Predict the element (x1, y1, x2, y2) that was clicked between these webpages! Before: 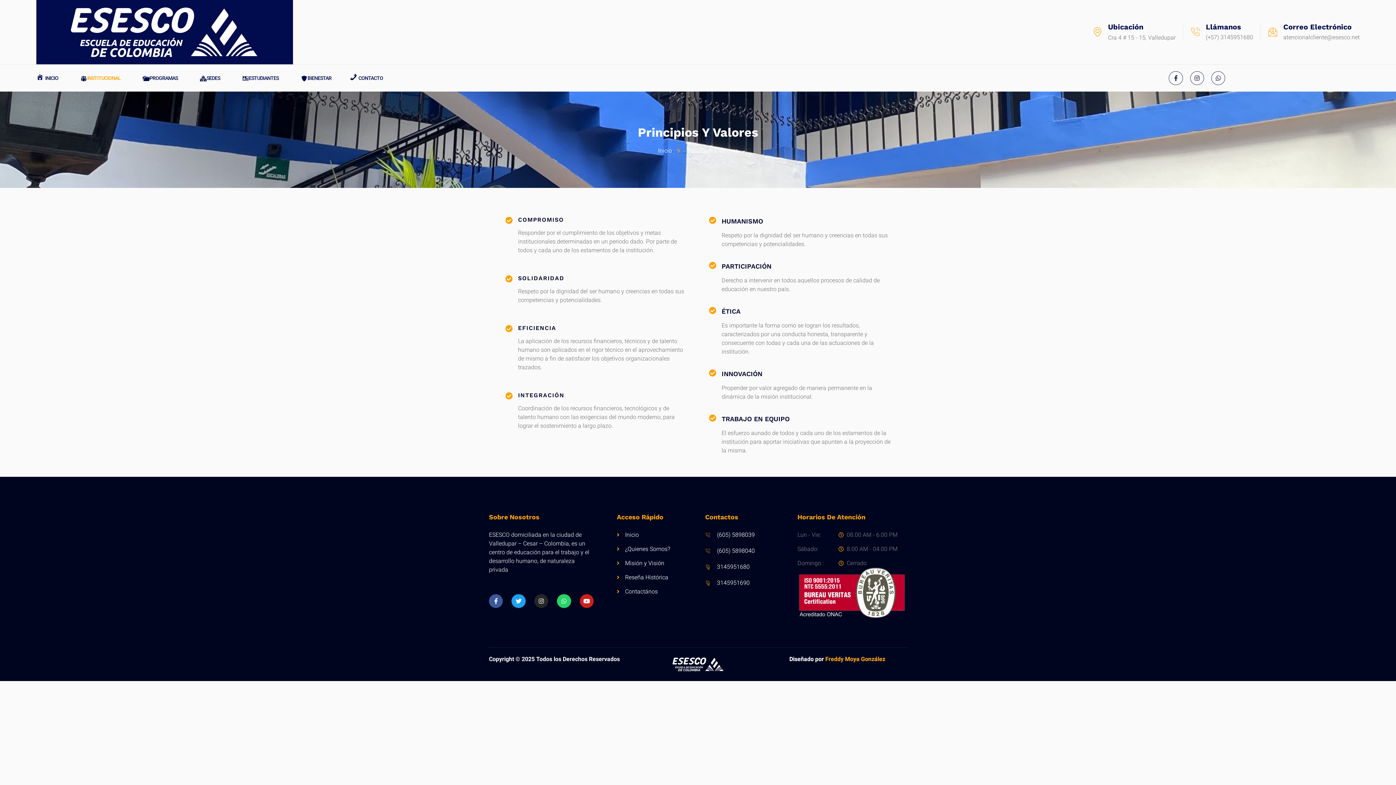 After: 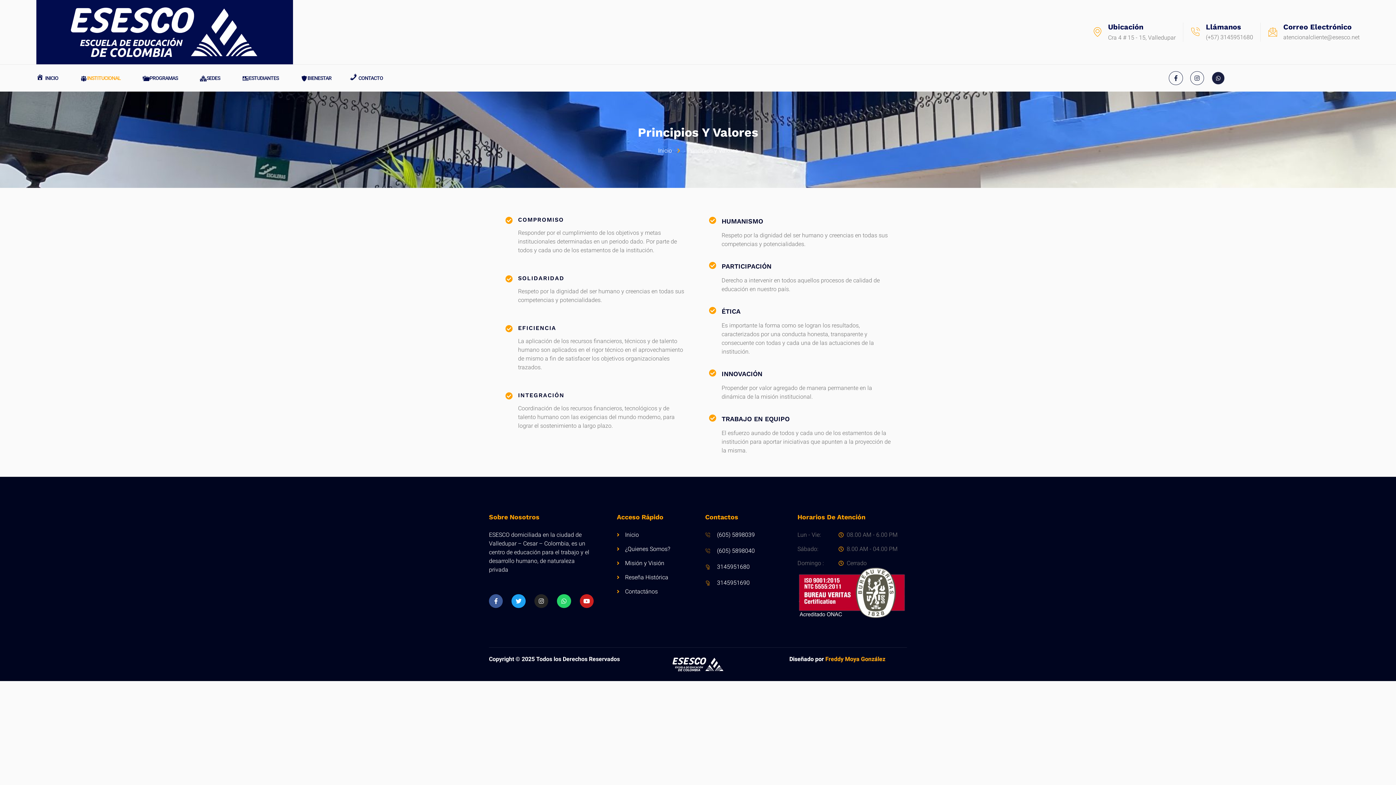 Action: bbox: (1211, 71, 1225, 85) label: Whatsapp